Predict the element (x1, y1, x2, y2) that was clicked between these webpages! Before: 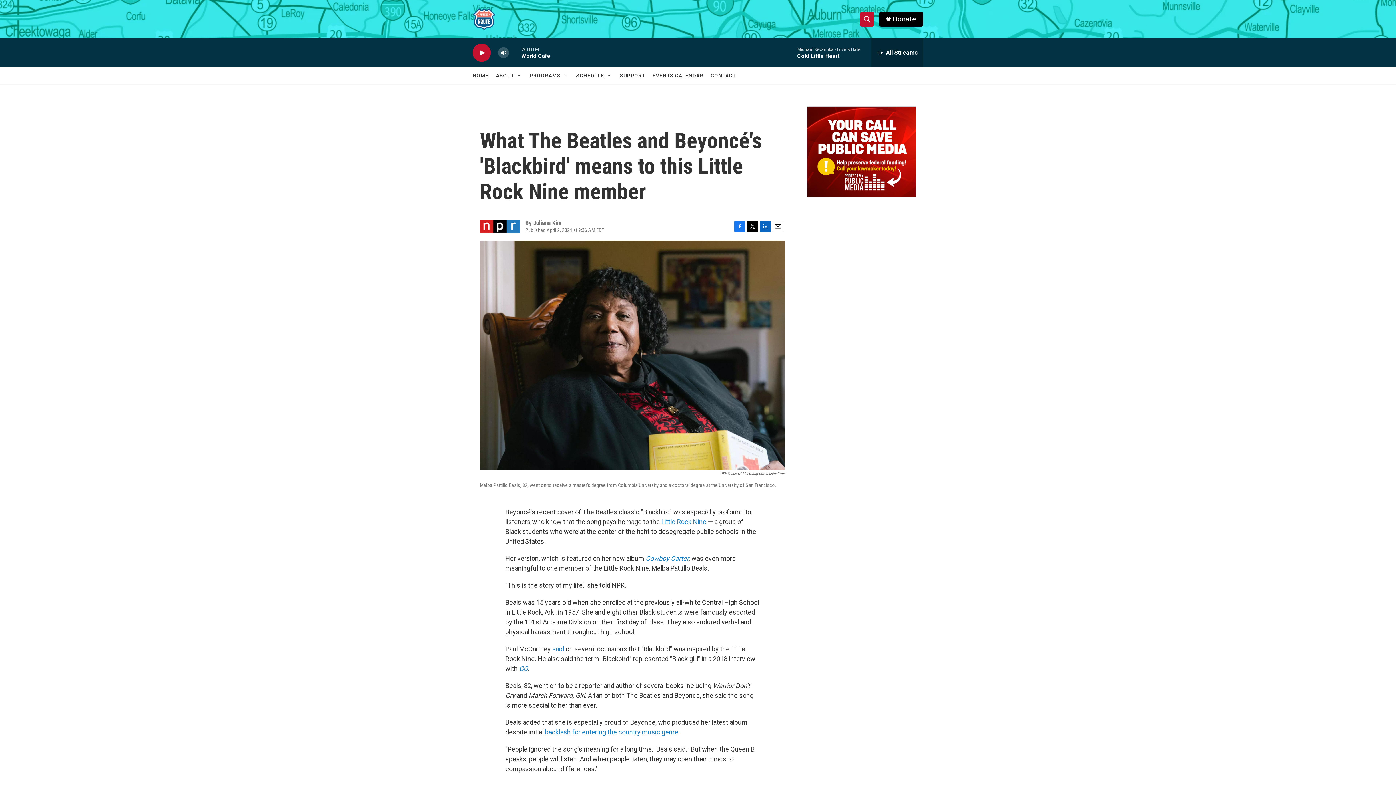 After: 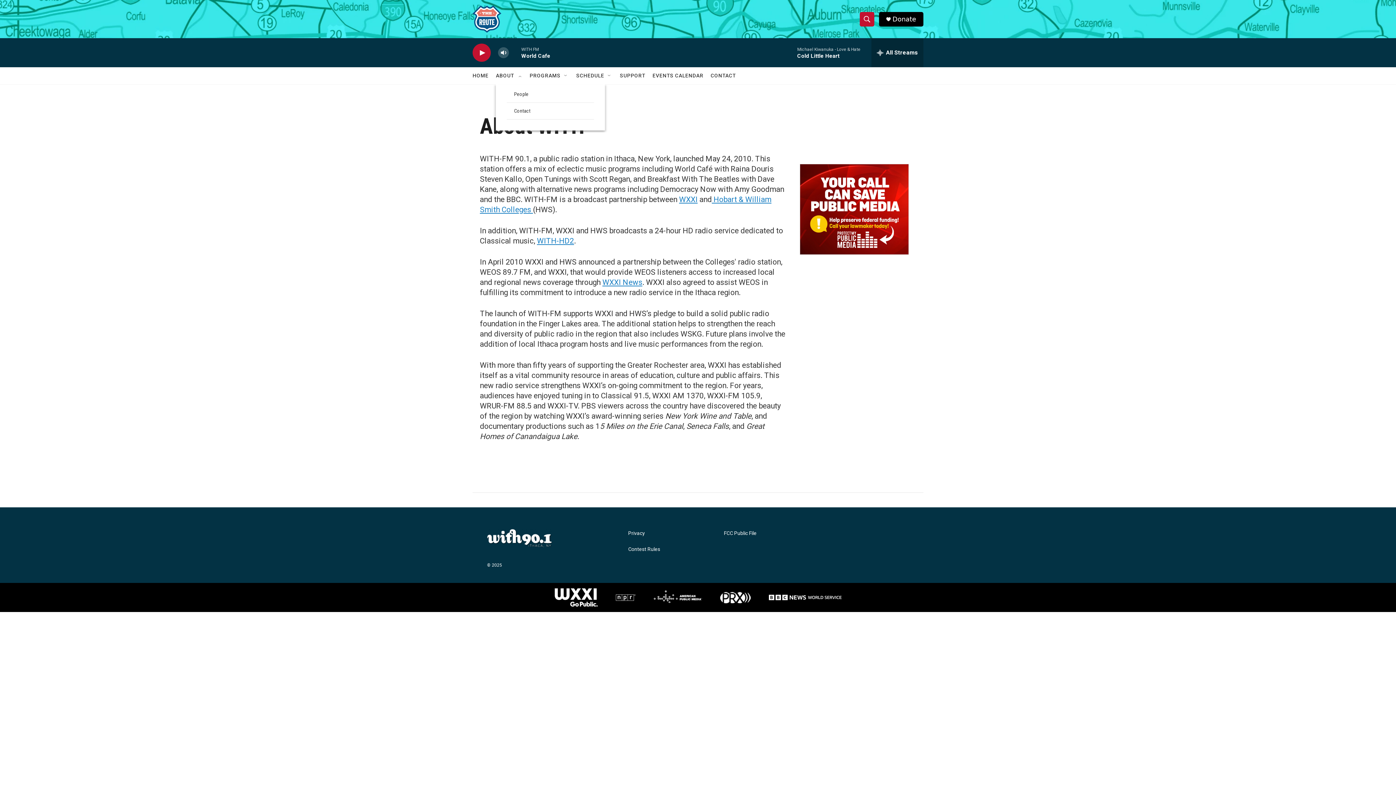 Action: label: ABOUT bbox: (496, 67, 514, 84)